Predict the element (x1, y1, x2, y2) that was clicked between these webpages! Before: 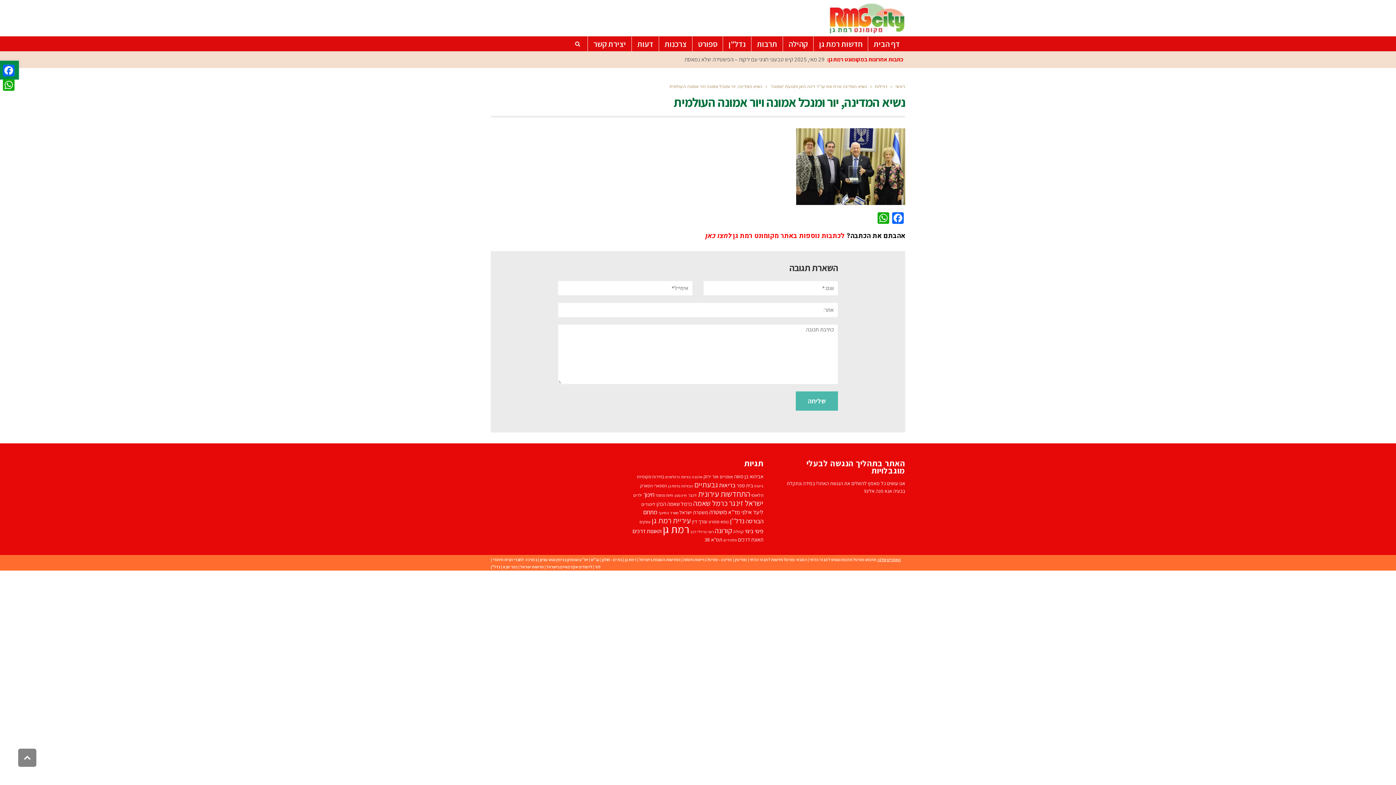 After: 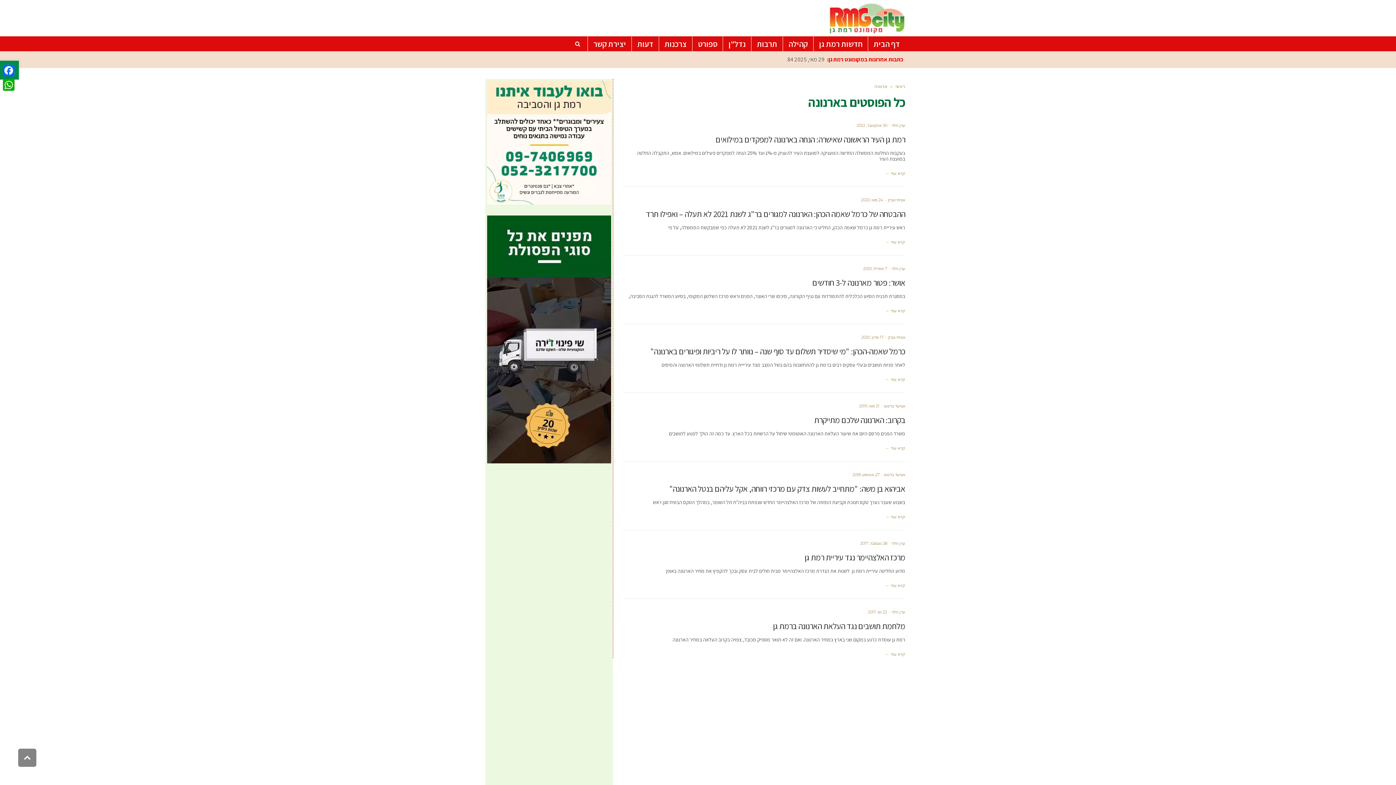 Action: bbox: (692, 474, 702, 479) label: ארנונה (8 פריטים)